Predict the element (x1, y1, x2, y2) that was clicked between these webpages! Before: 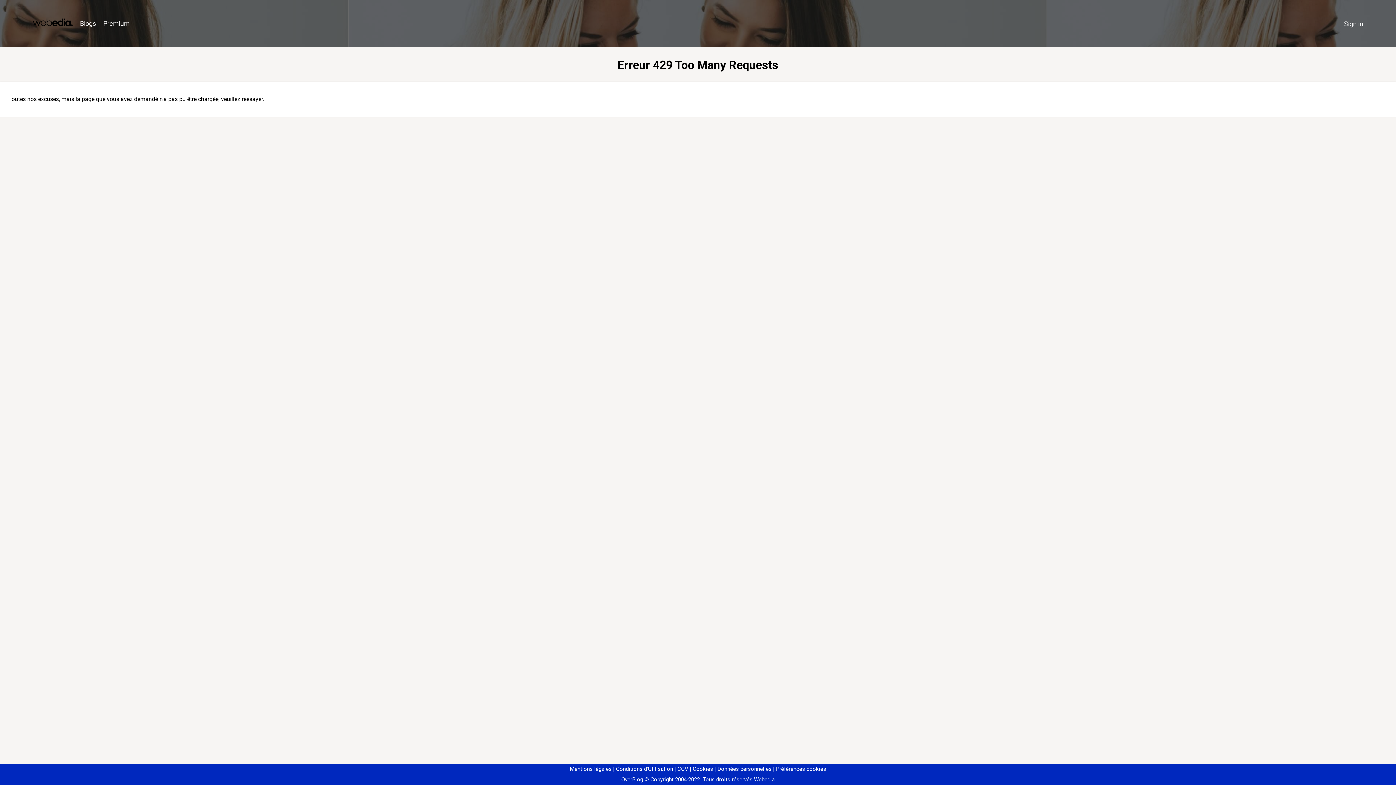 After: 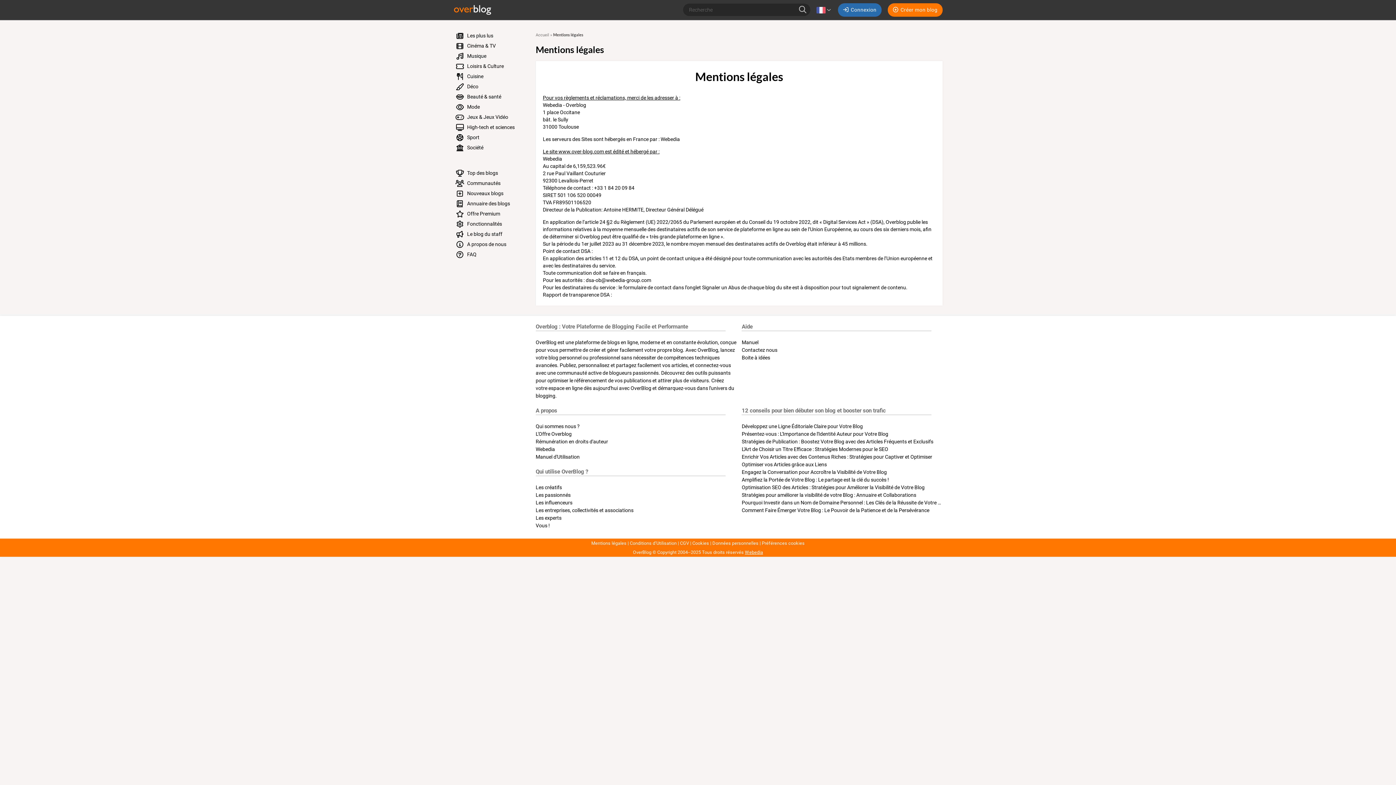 Action: bbox: (570, 766, 611, 772) label: Mentions légales